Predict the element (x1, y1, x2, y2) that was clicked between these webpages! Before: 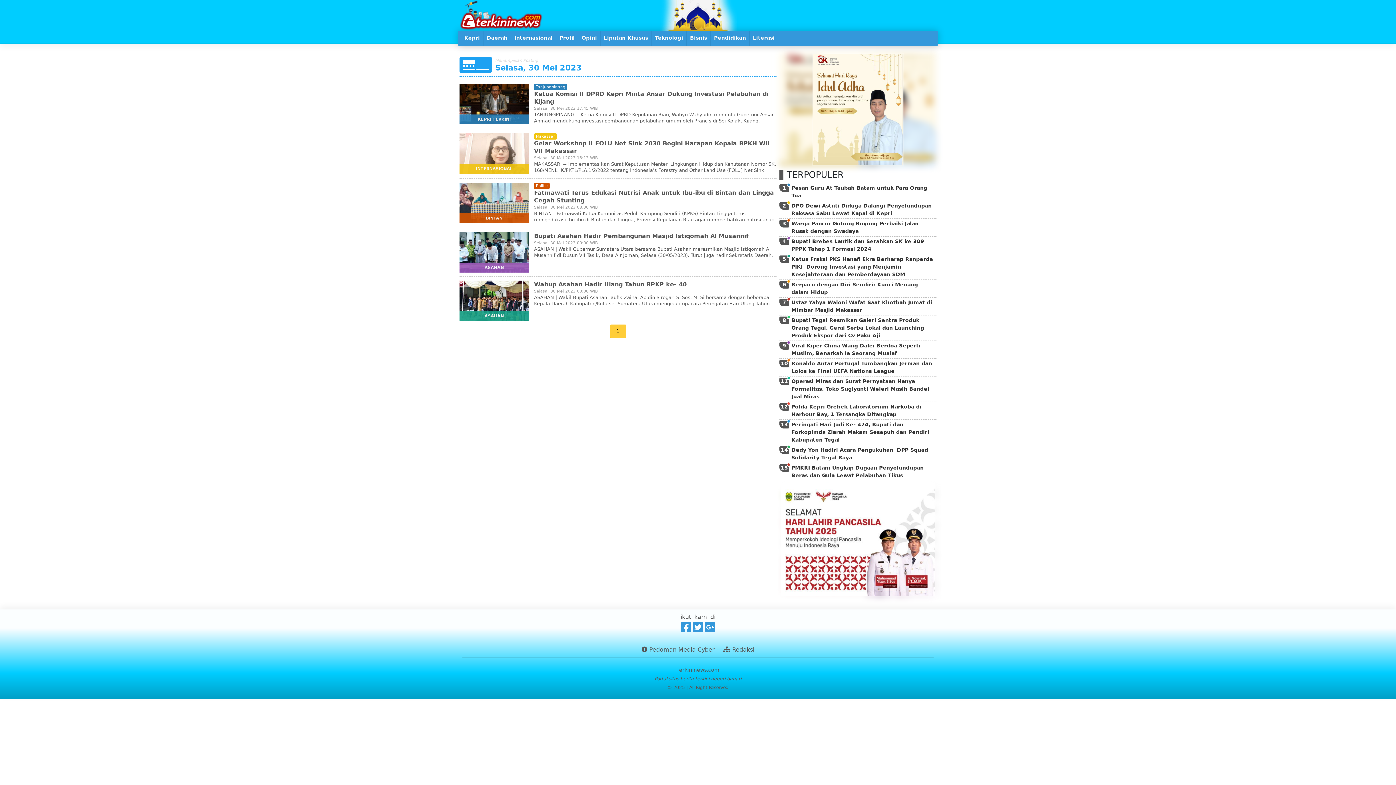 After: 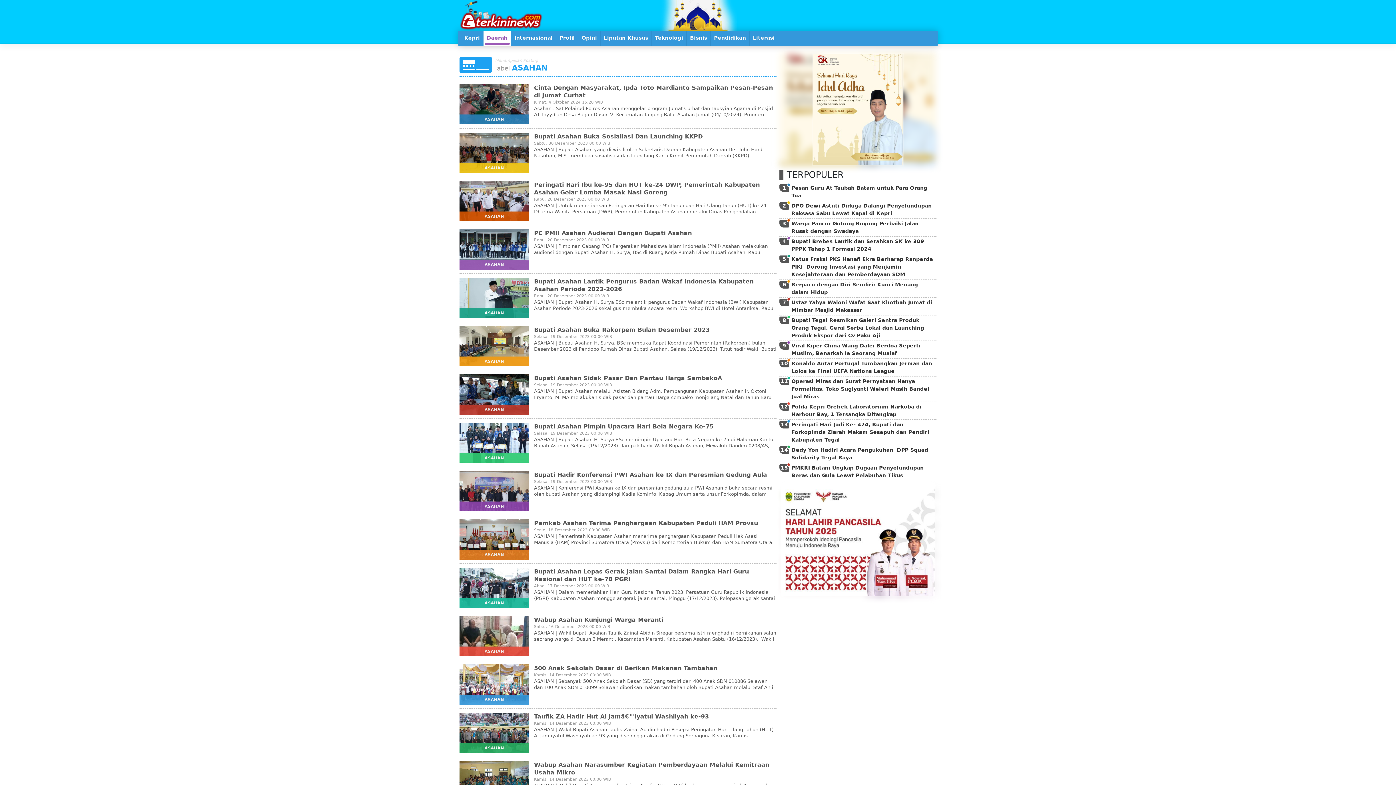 Action: bbox: (459, 311, 529, 321) label: ASAHAN